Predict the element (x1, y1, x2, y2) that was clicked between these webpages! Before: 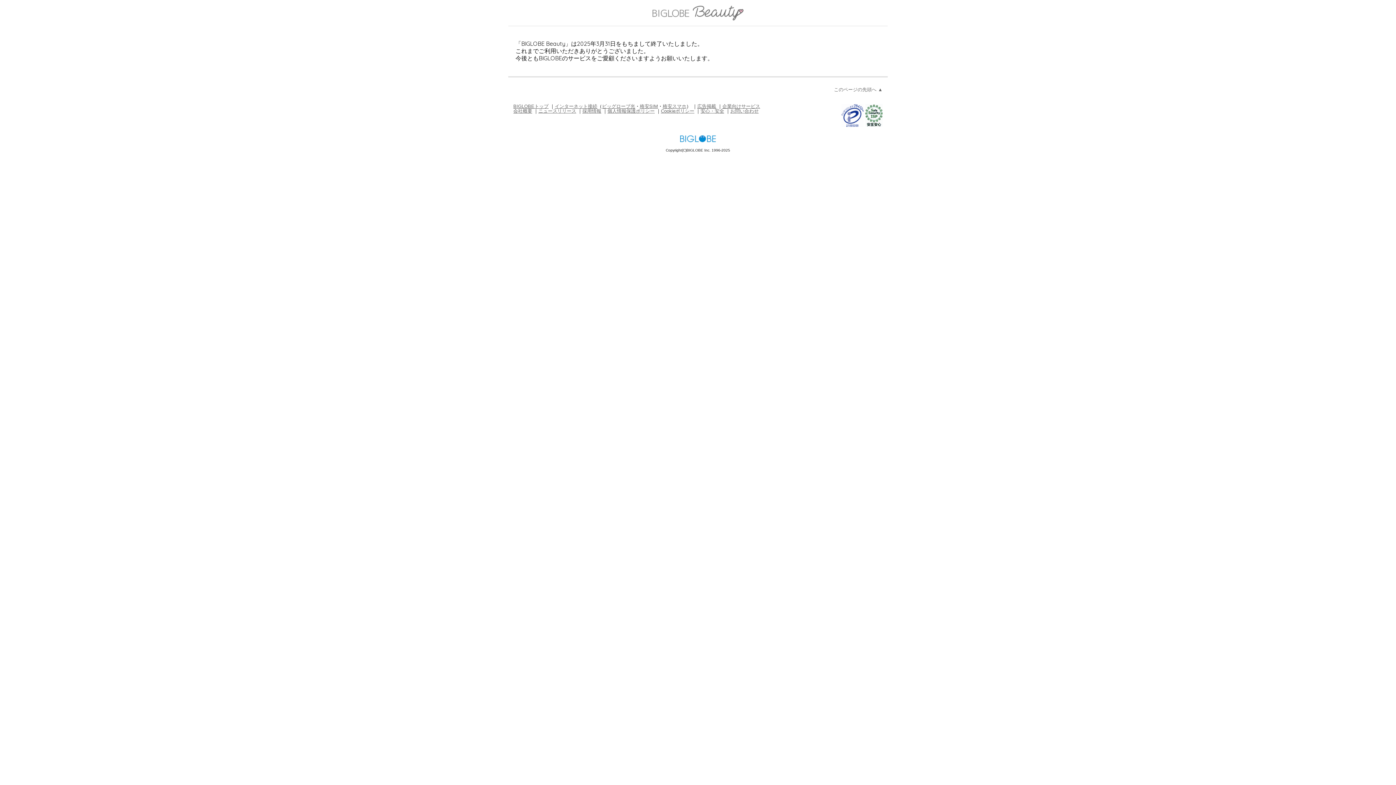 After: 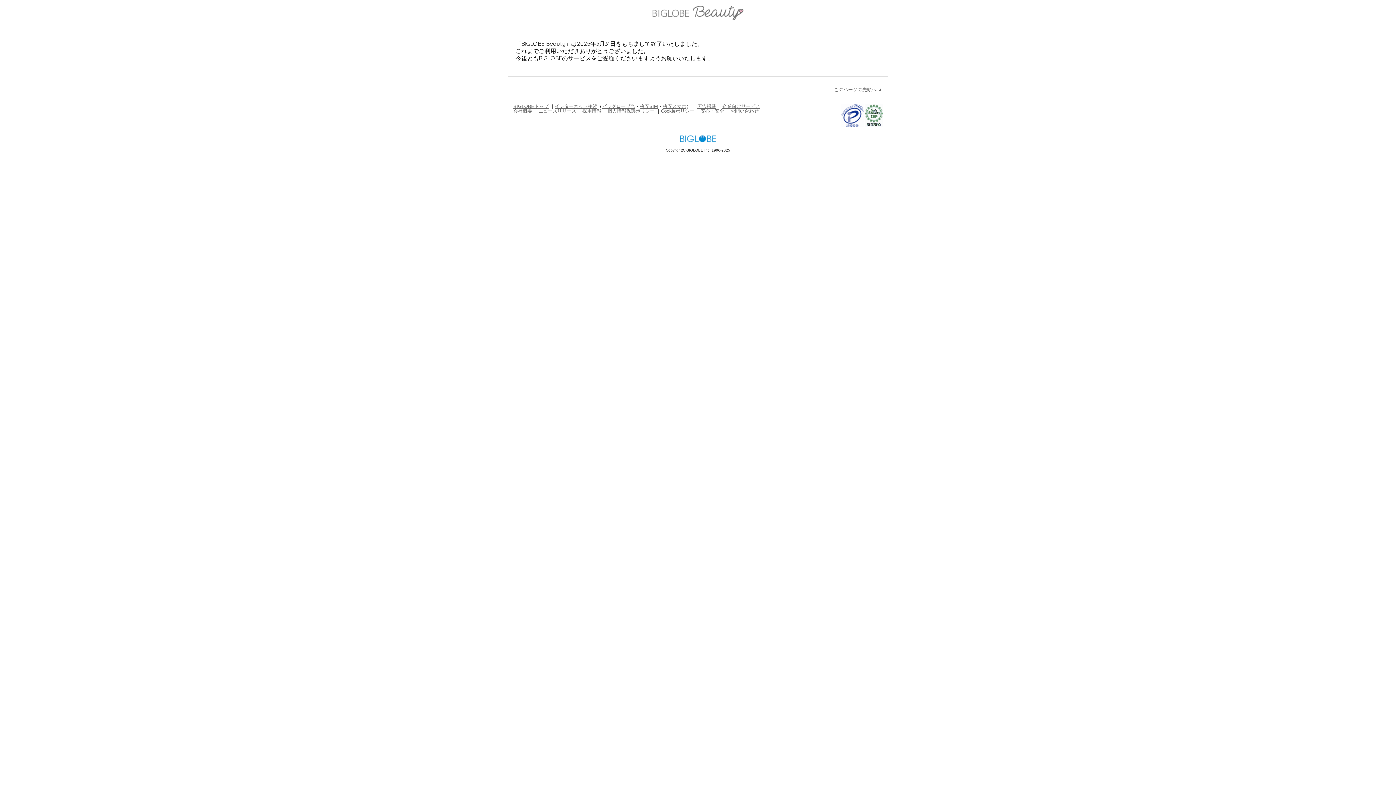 Action: bbox: (841, 122, 864, 127)